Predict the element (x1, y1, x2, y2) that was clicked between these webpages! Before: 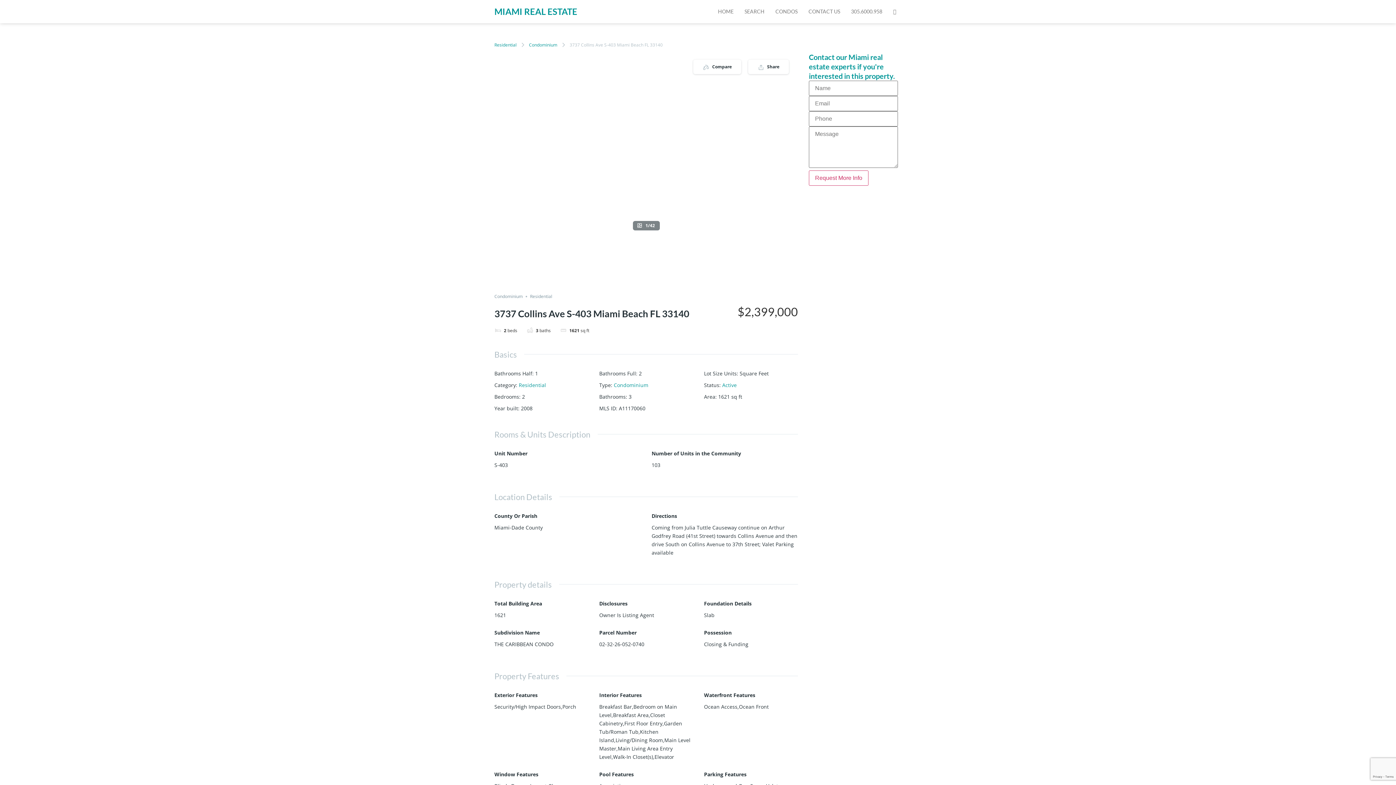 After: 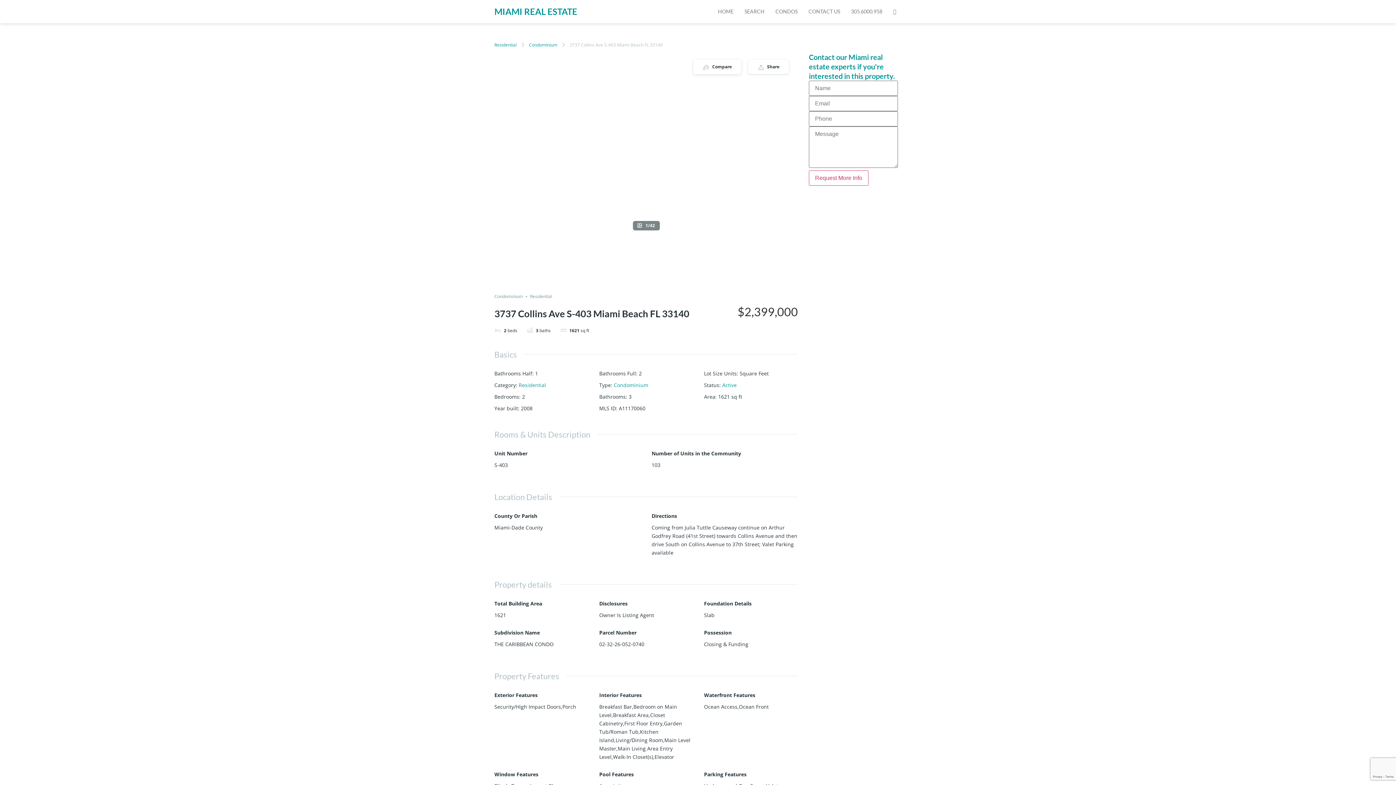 Action: label:  Compare bbox: (693, 59, 741, 74)